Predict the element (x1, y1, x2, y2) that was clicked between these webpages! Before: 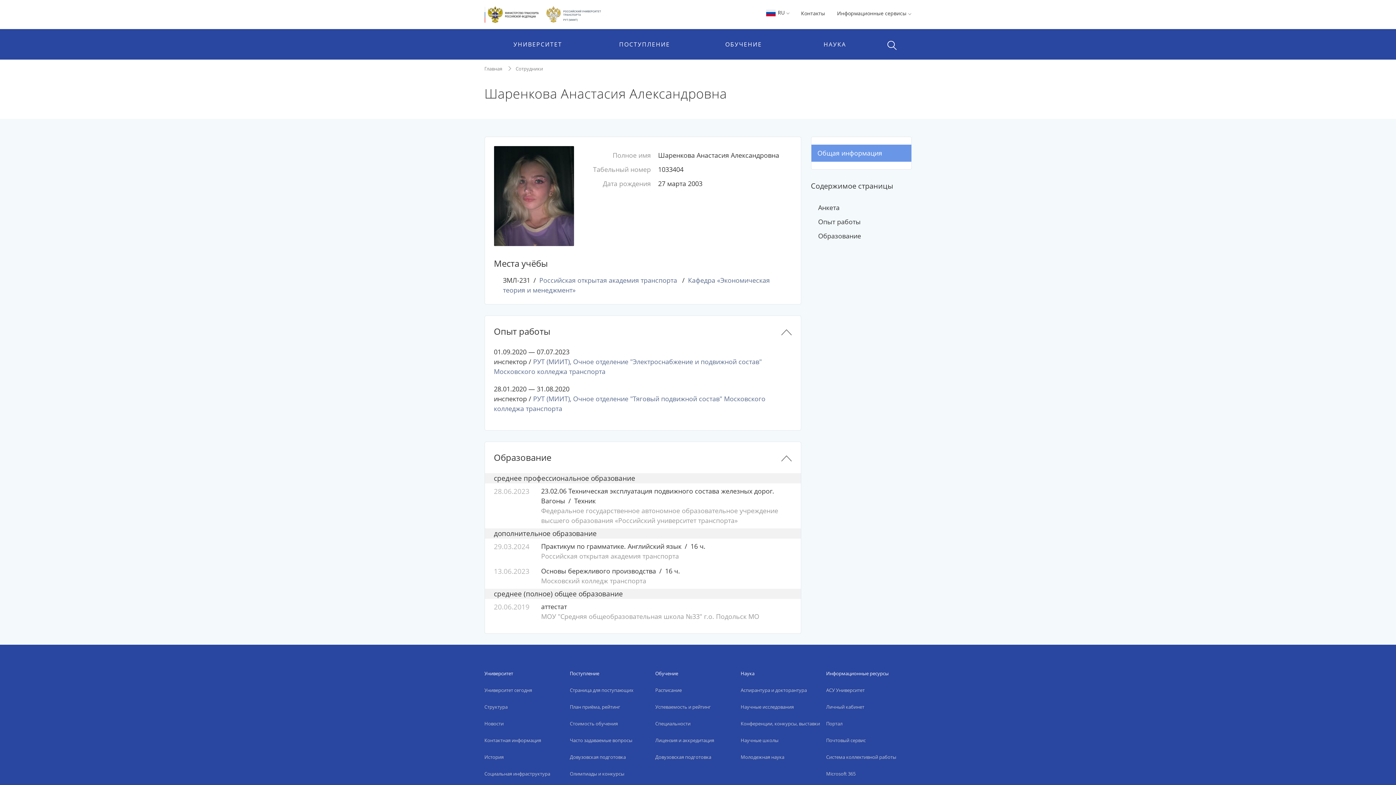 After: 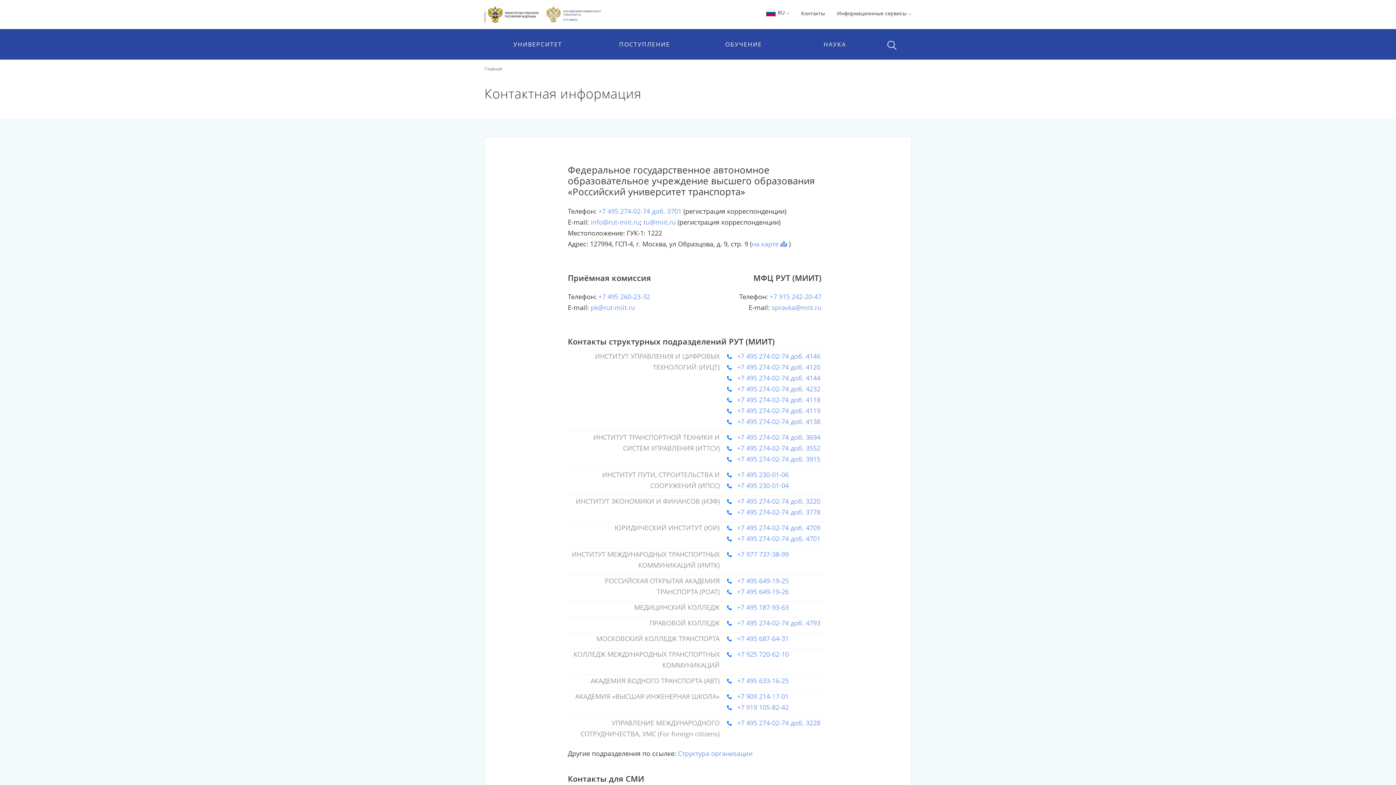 Action: bbox: (801, 9, 825, 16) label: Контакты